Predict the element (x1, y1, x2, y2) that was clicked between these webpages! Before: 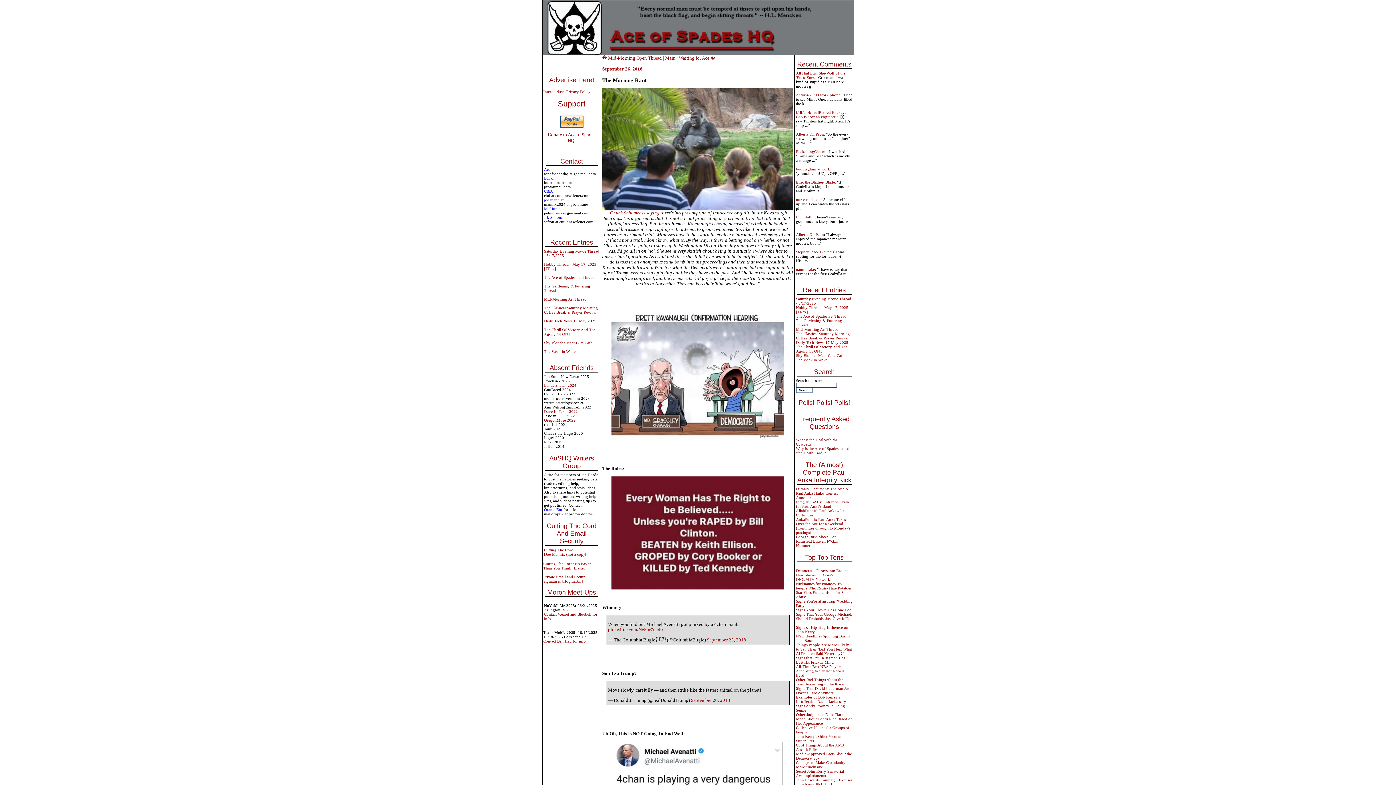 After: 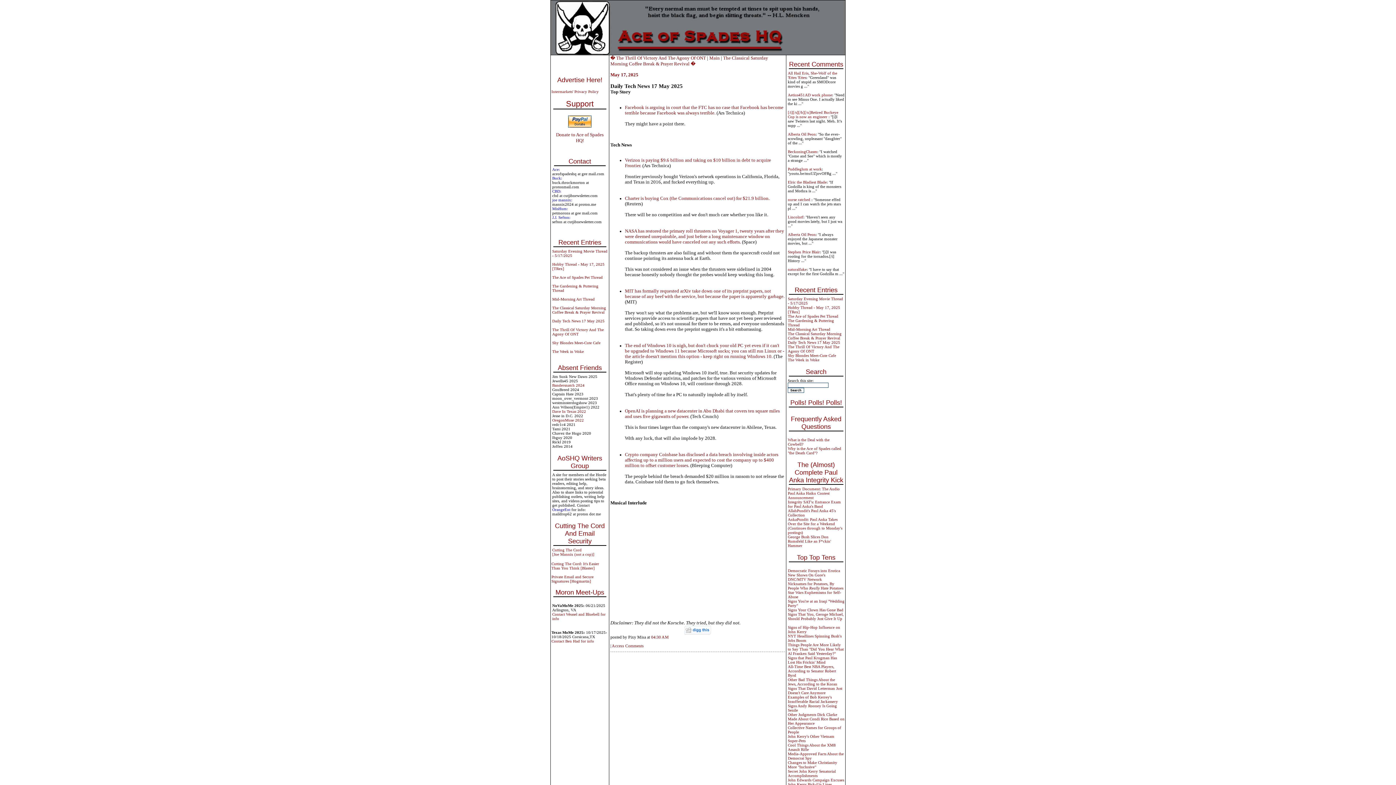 Action: label: Daily Tech News 17 May 2025 bbox: (544, 318, 596, 323)